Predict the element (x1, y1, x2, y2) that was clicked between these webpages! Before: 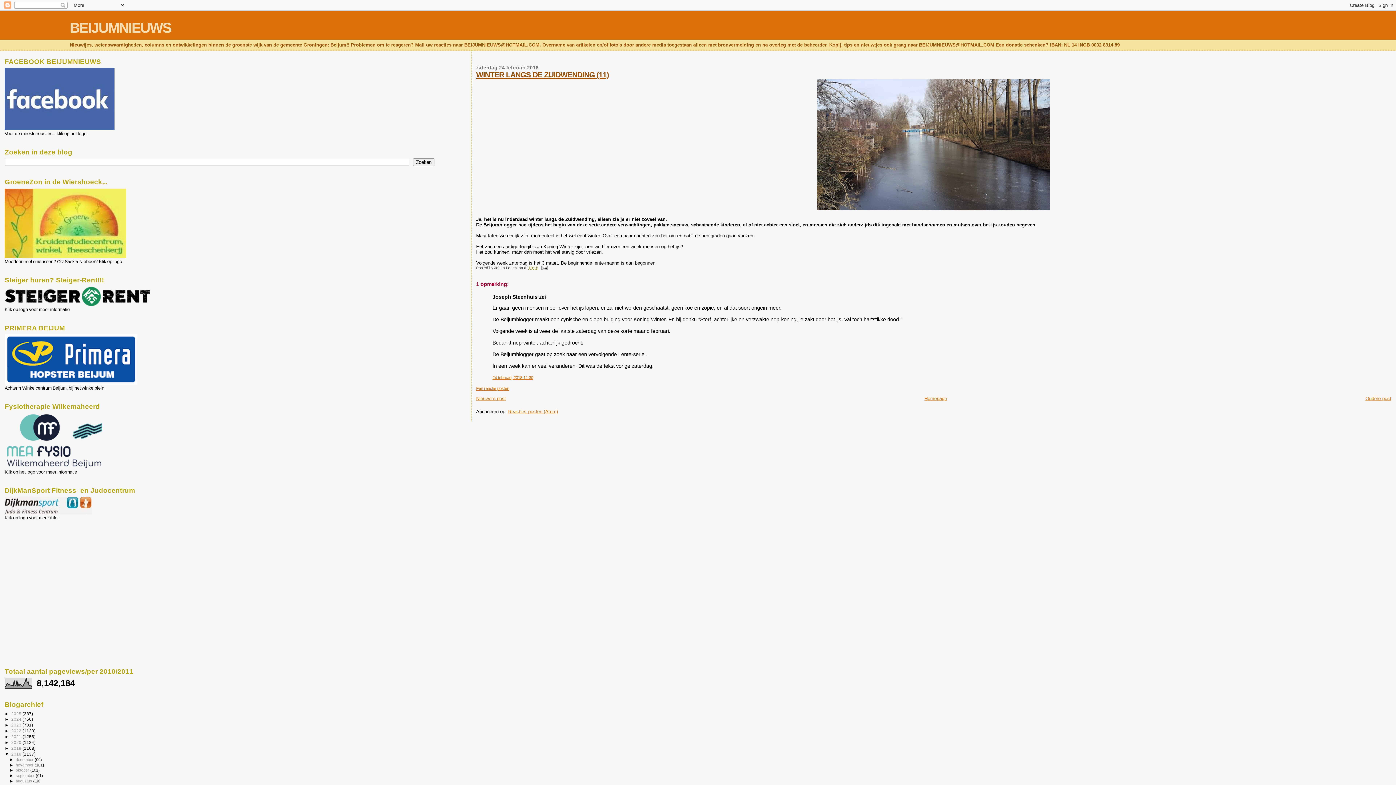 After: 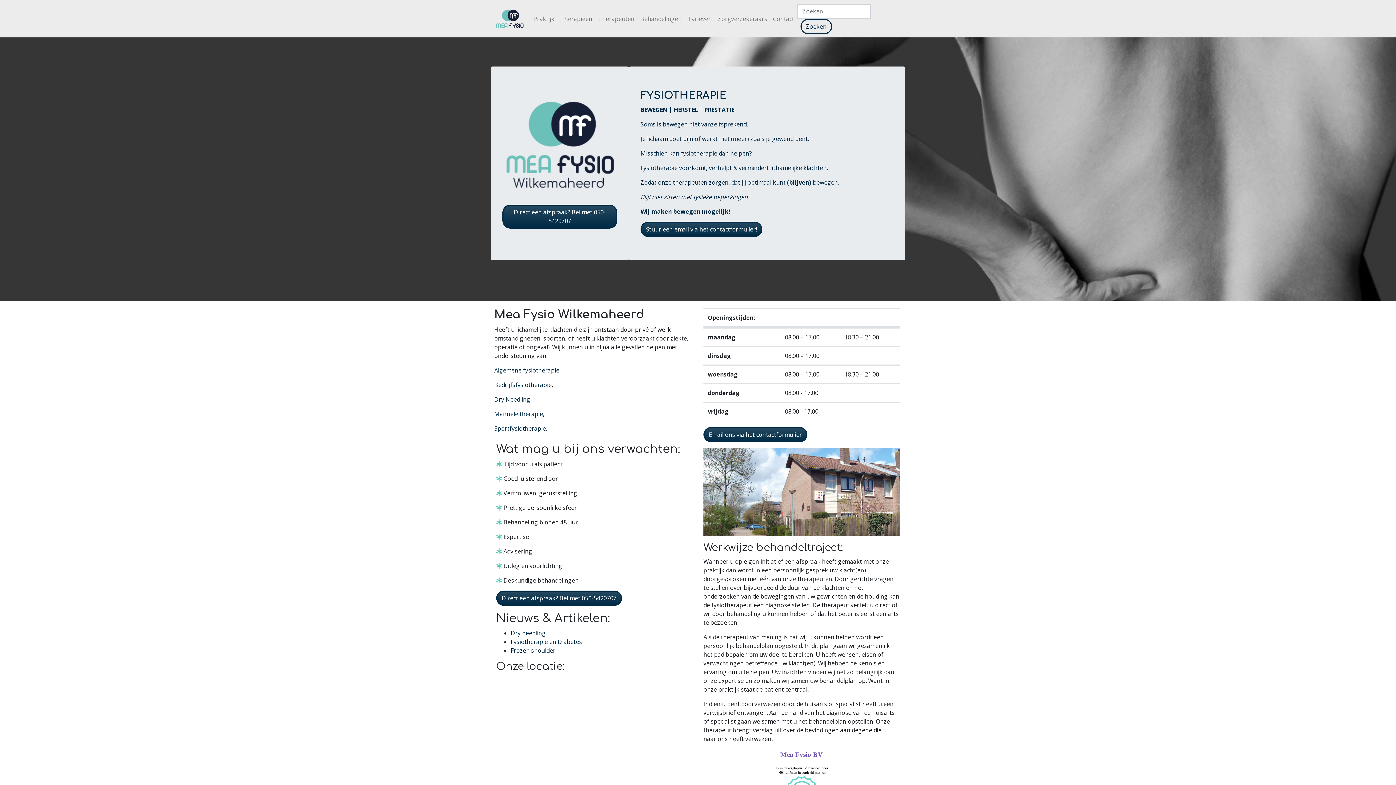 Action: bbox: (4, 464, 104, 469)